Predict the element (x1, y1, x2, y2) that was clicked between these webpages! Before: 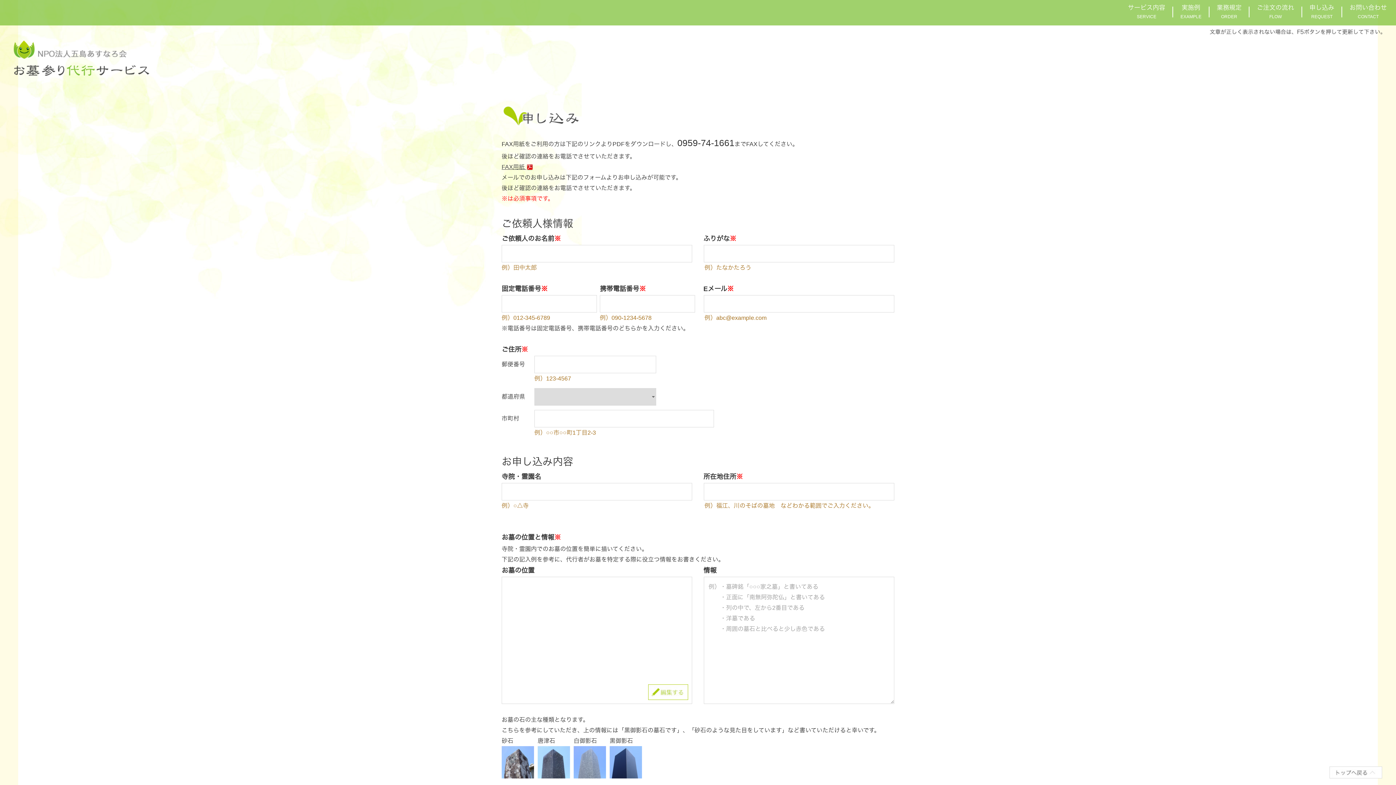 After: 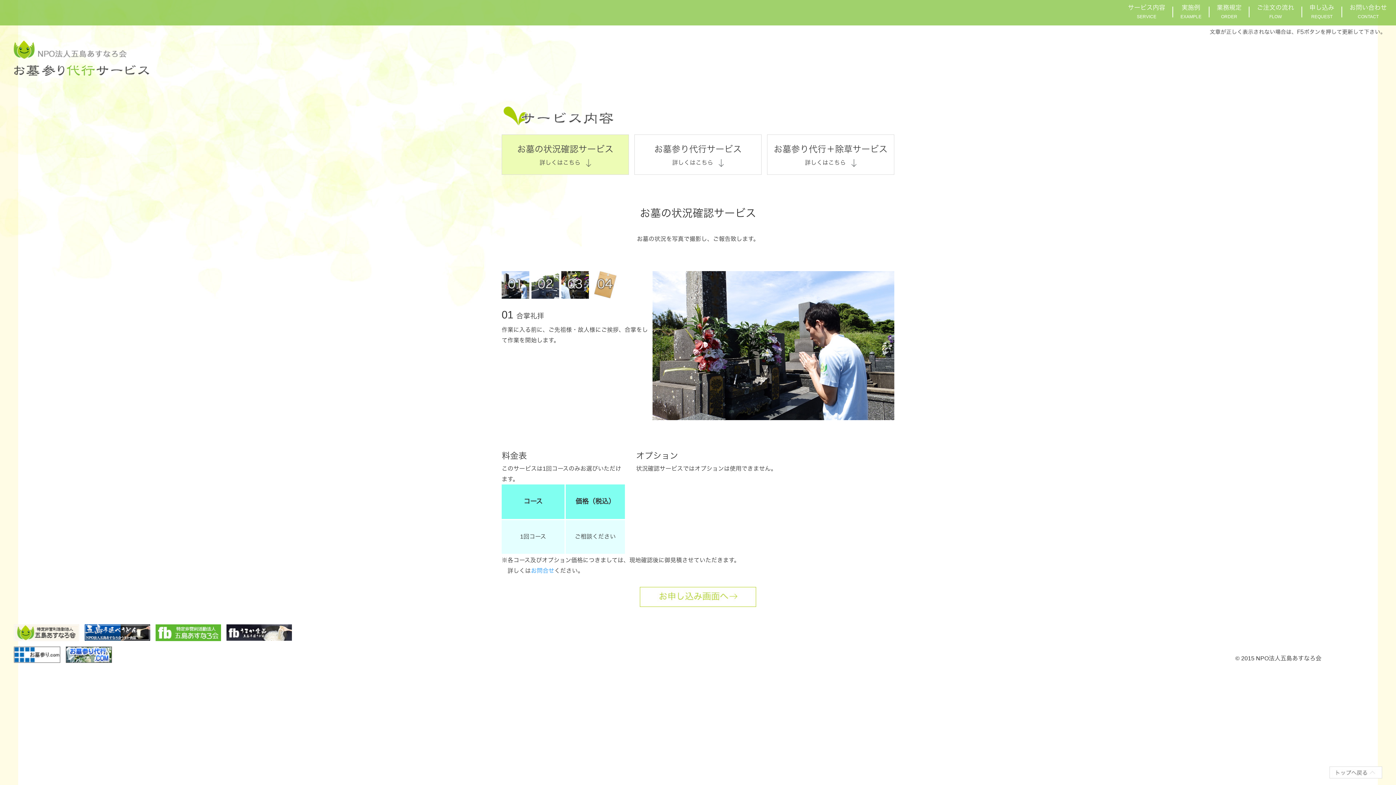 Action: bbox: (1128, 3, 1165, 21) label: サービス内容
SERVICE